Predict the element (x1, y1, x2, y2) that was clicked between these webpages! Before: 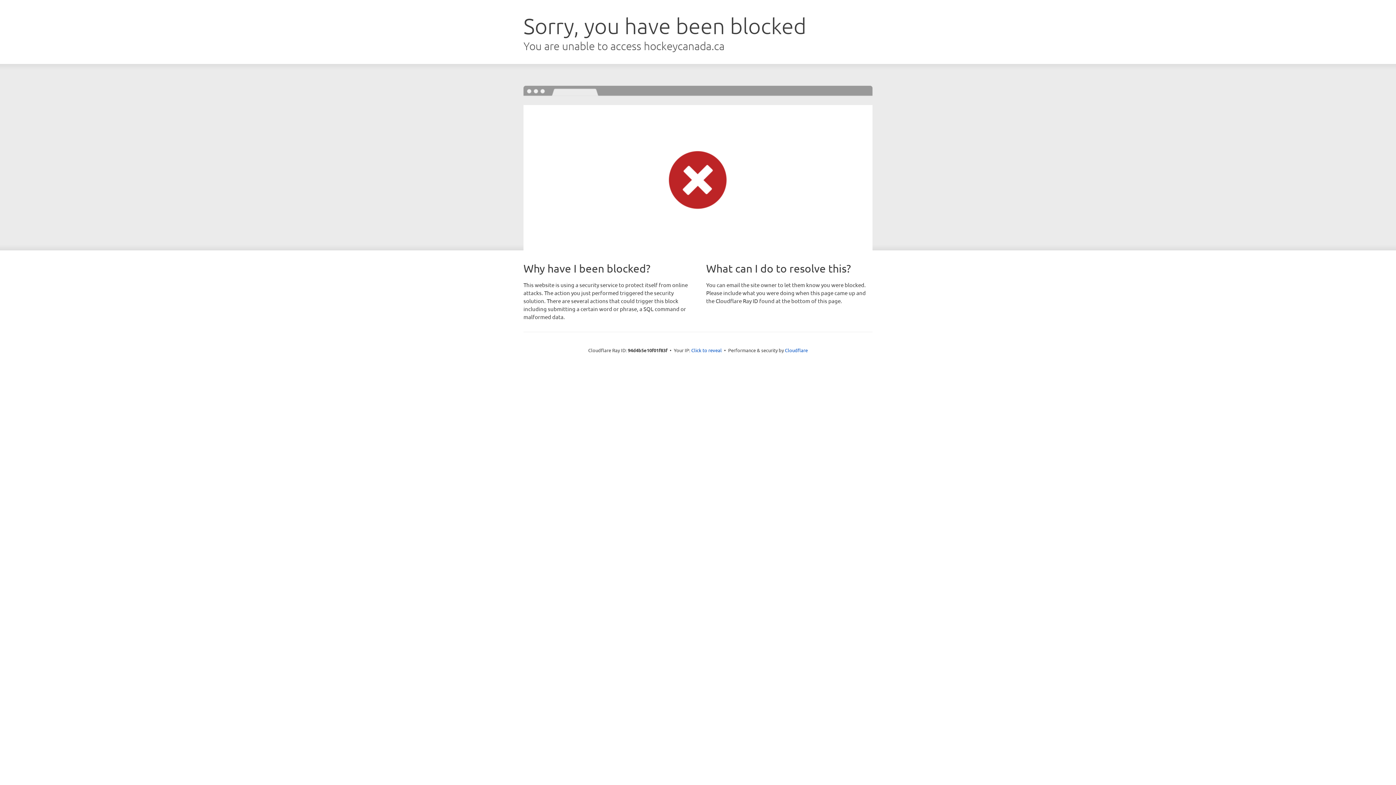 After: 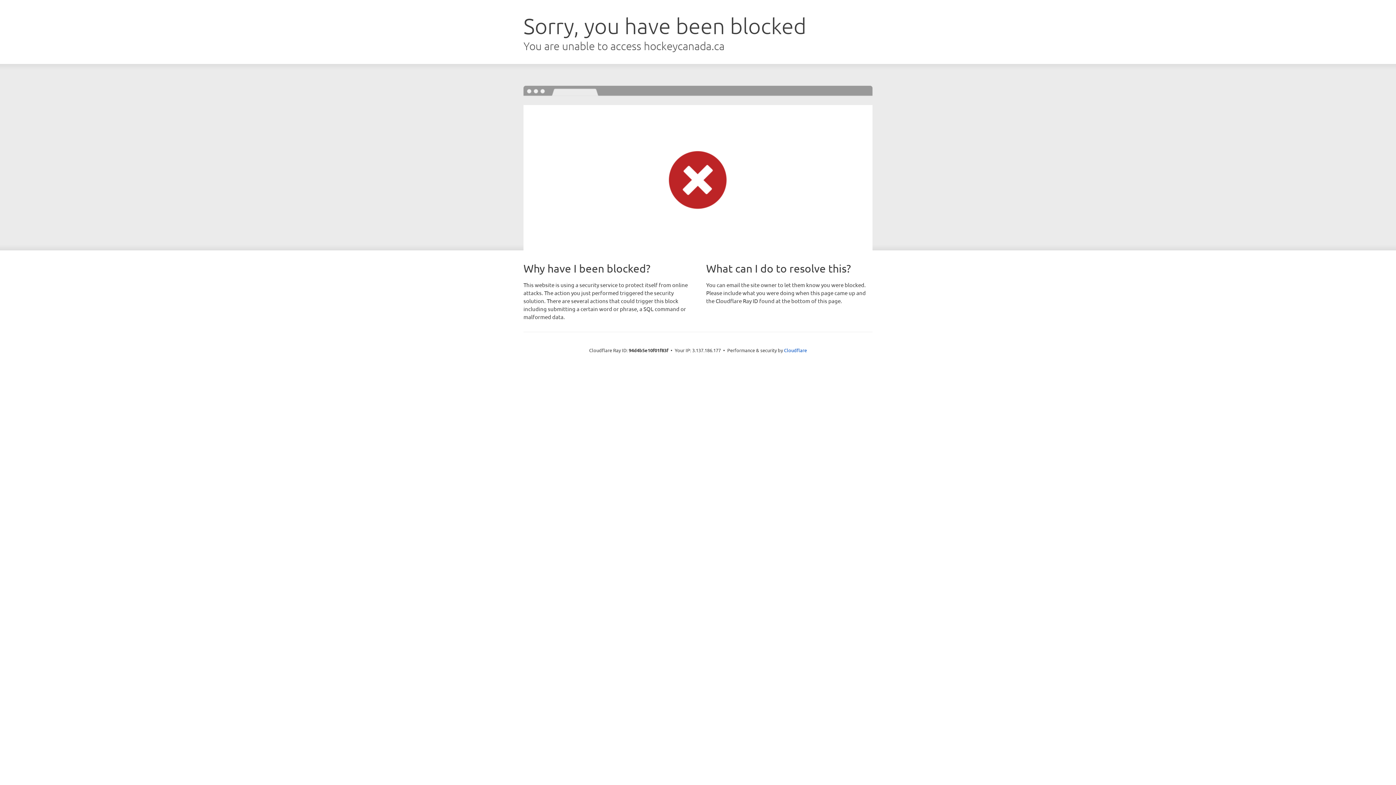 Action: bbox: (691, 346, 722, 353) label: Click to reveal